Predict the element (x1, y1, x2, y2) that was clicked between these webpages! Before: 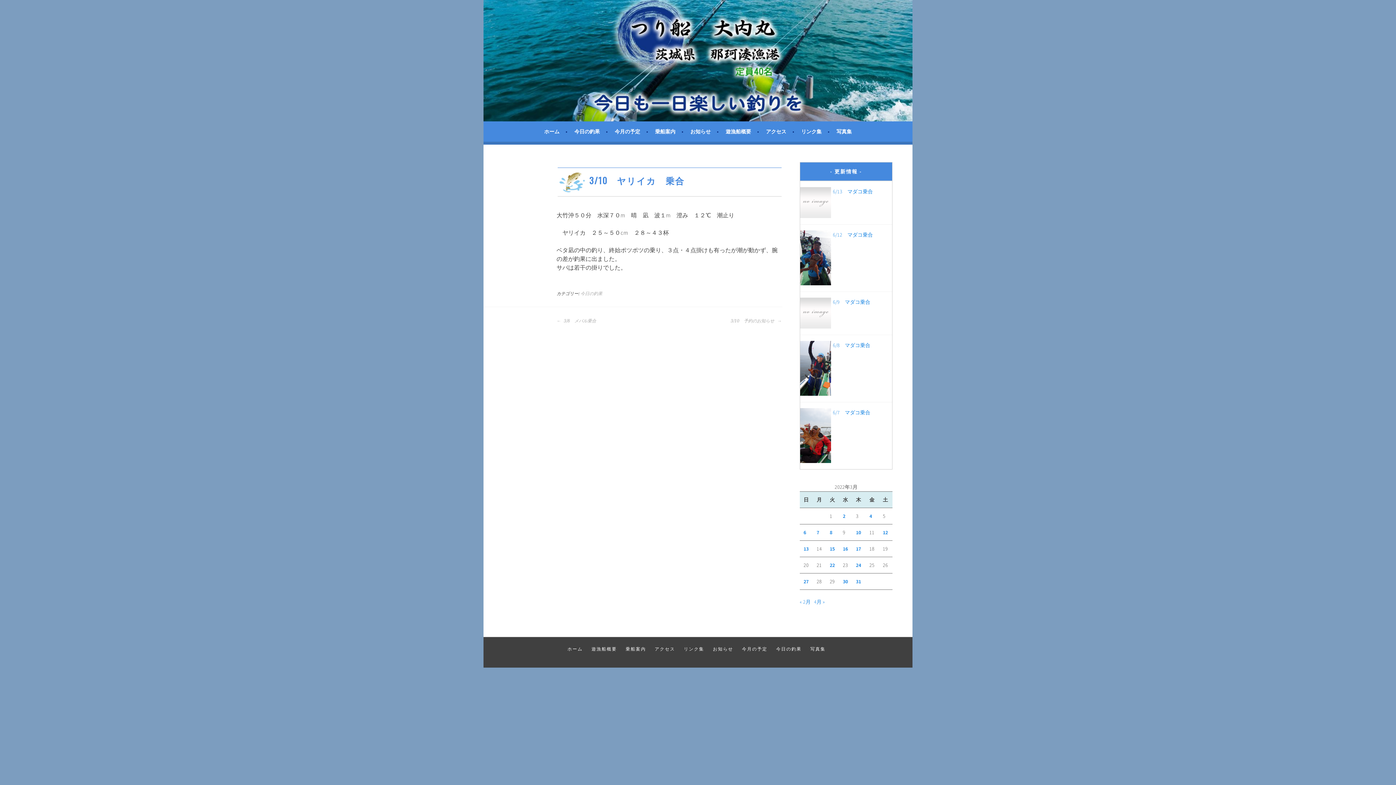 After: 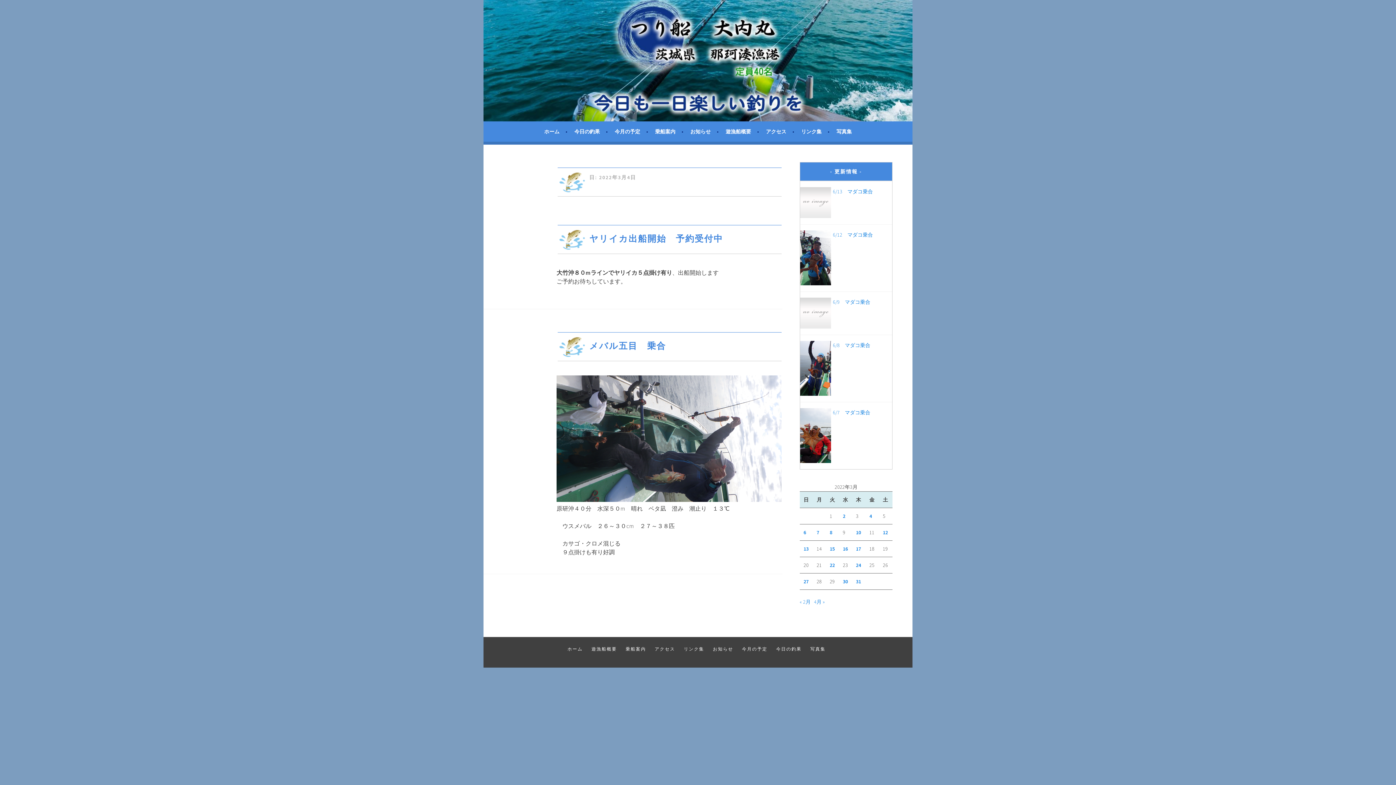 Action: bbox: (869, 513, 872, 519) label: 2022年3月4日 に投稿を公開